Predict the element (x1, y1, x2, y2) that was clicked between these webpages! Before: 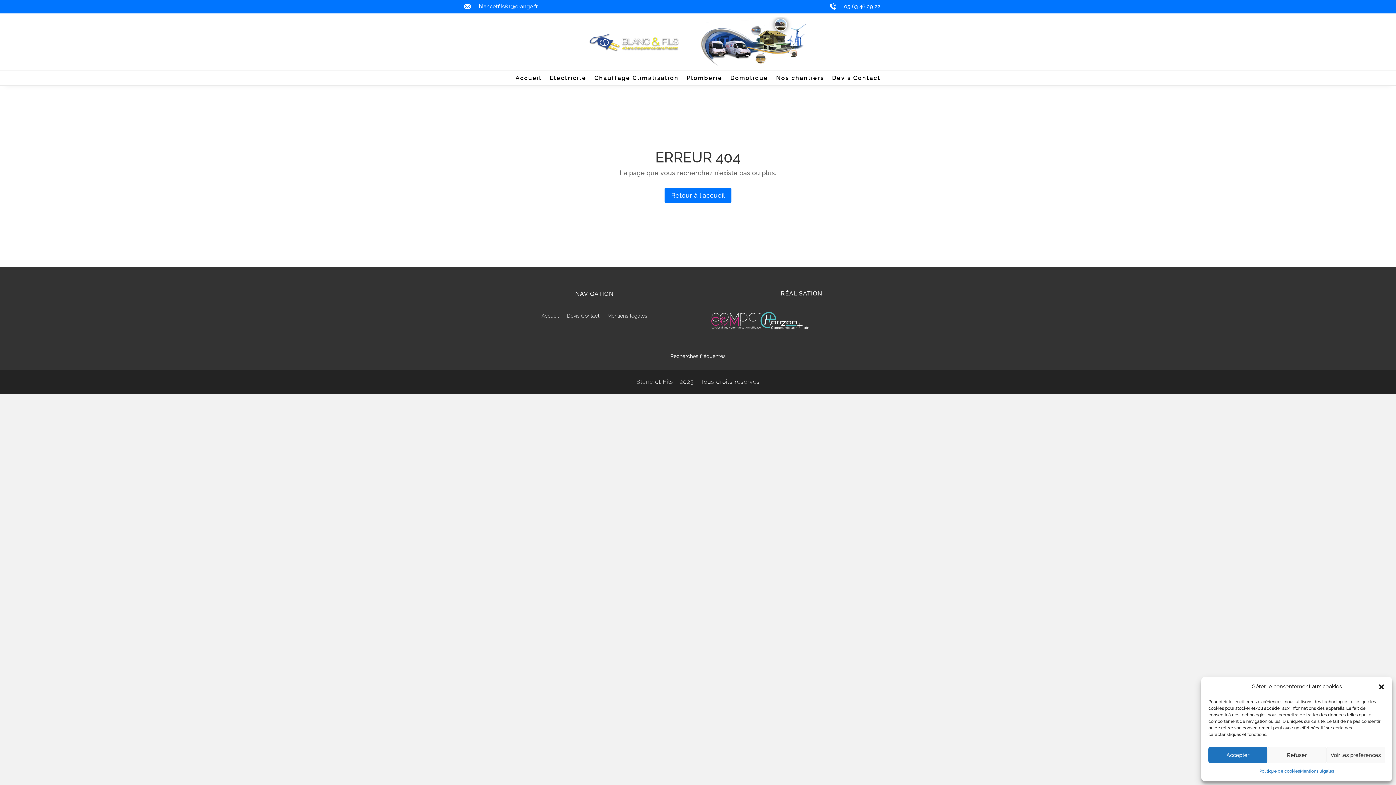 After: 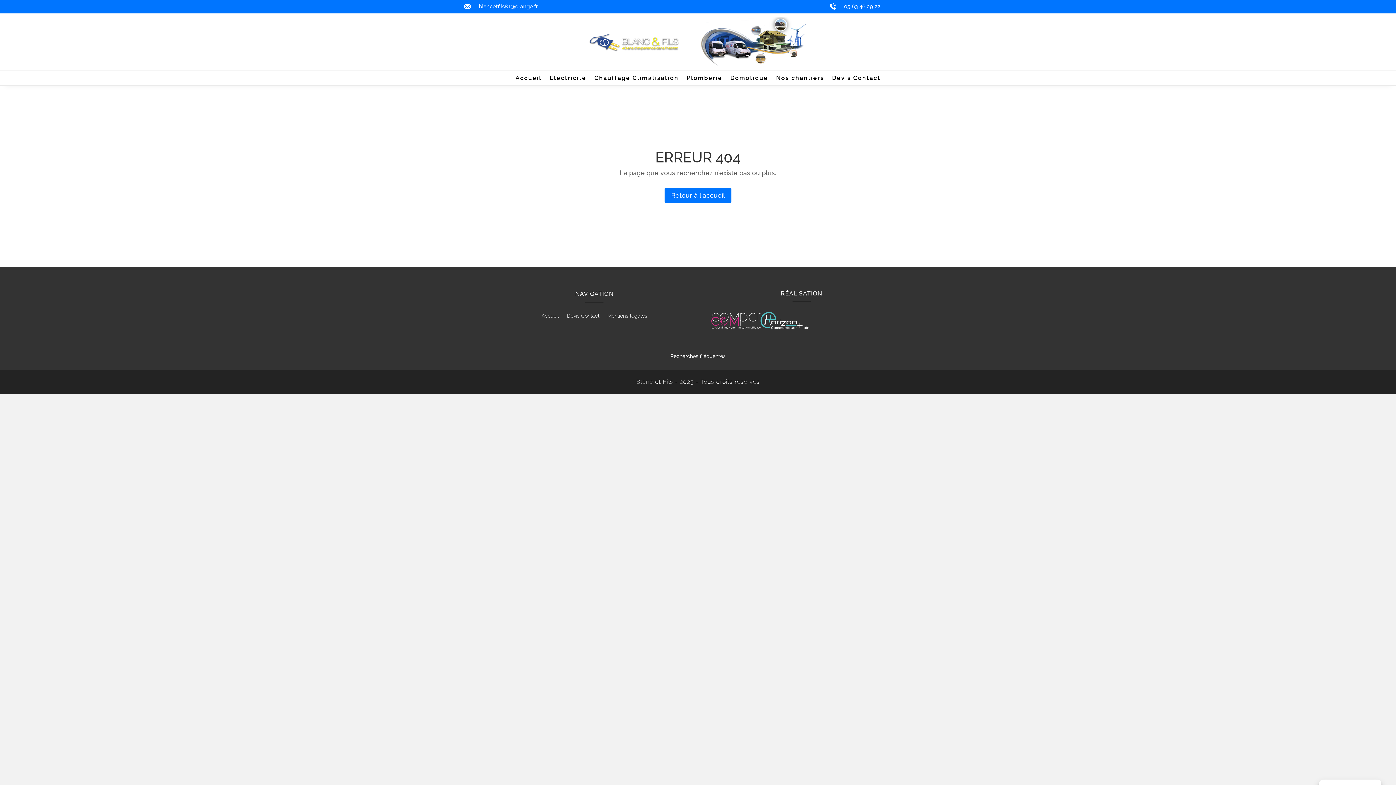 Action: label: Refuser bbox: (1267, 747, 1326, 763)